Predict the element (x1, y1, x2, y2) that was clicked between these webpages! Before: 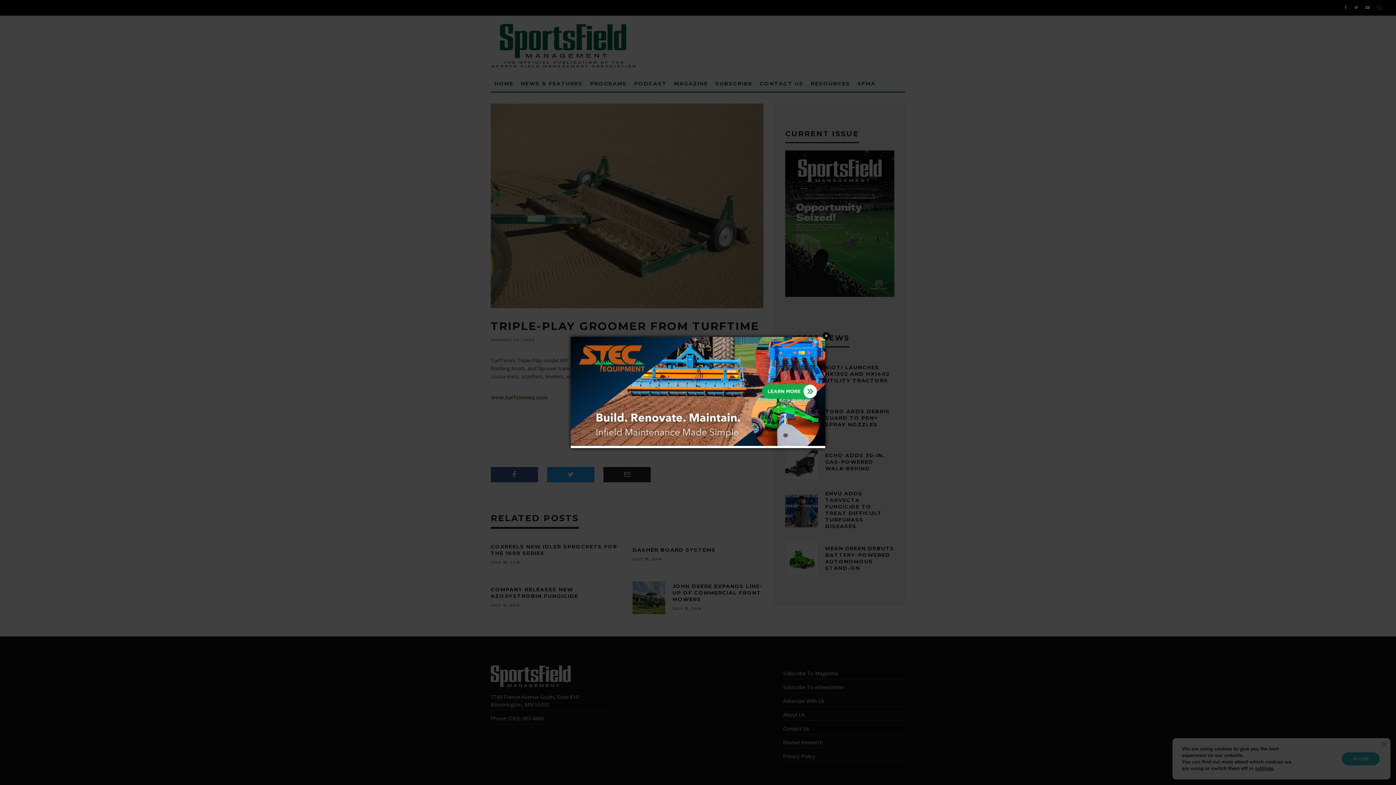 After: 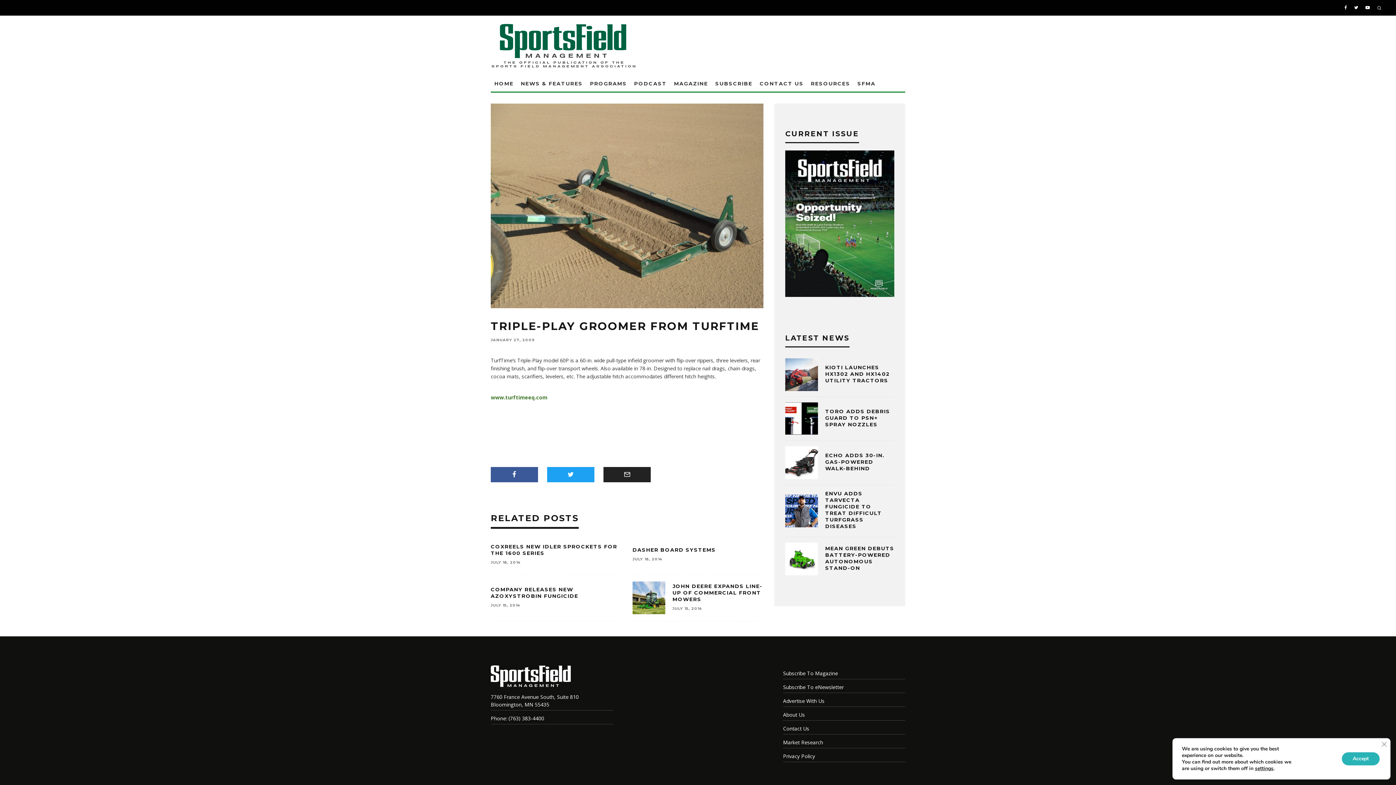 Action: label: Close bbox: (822, 332, 830, 339)